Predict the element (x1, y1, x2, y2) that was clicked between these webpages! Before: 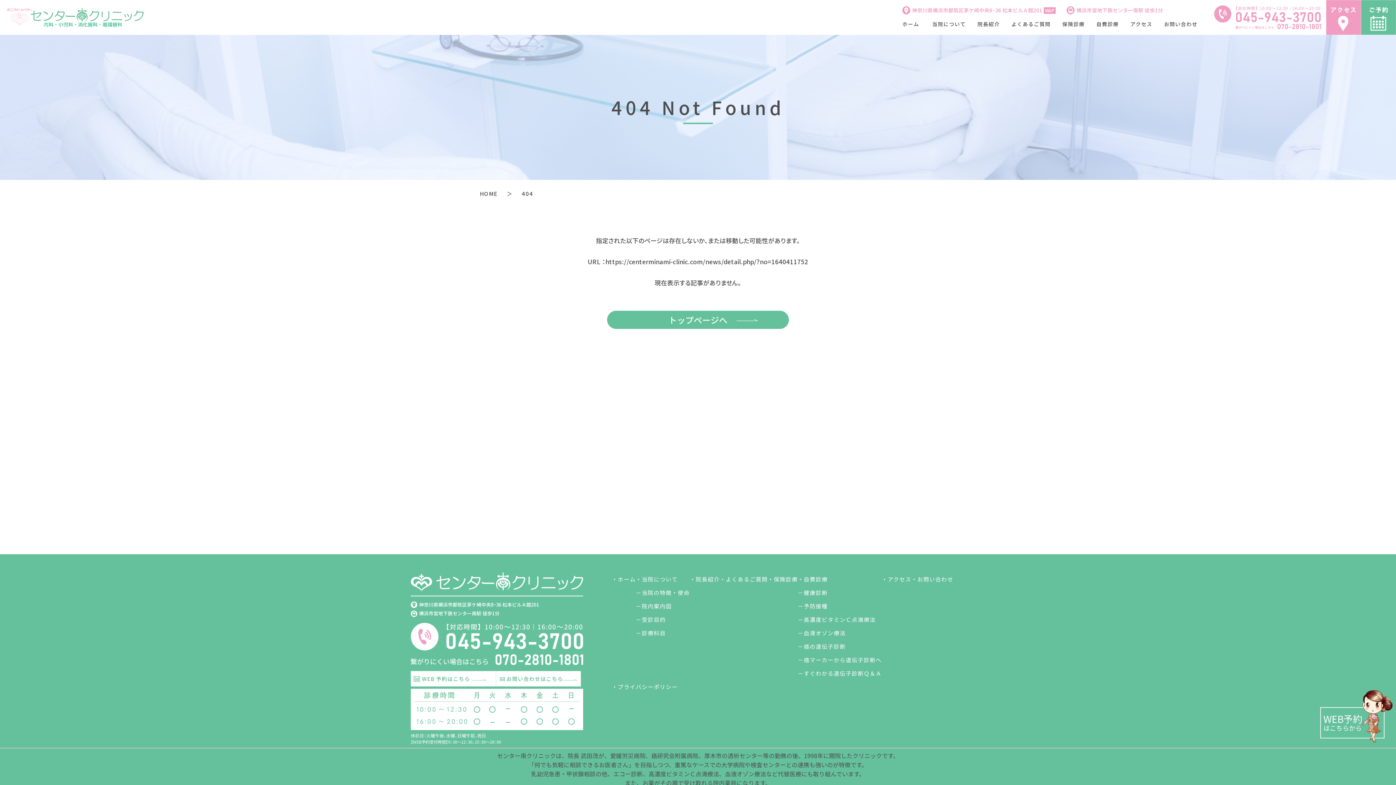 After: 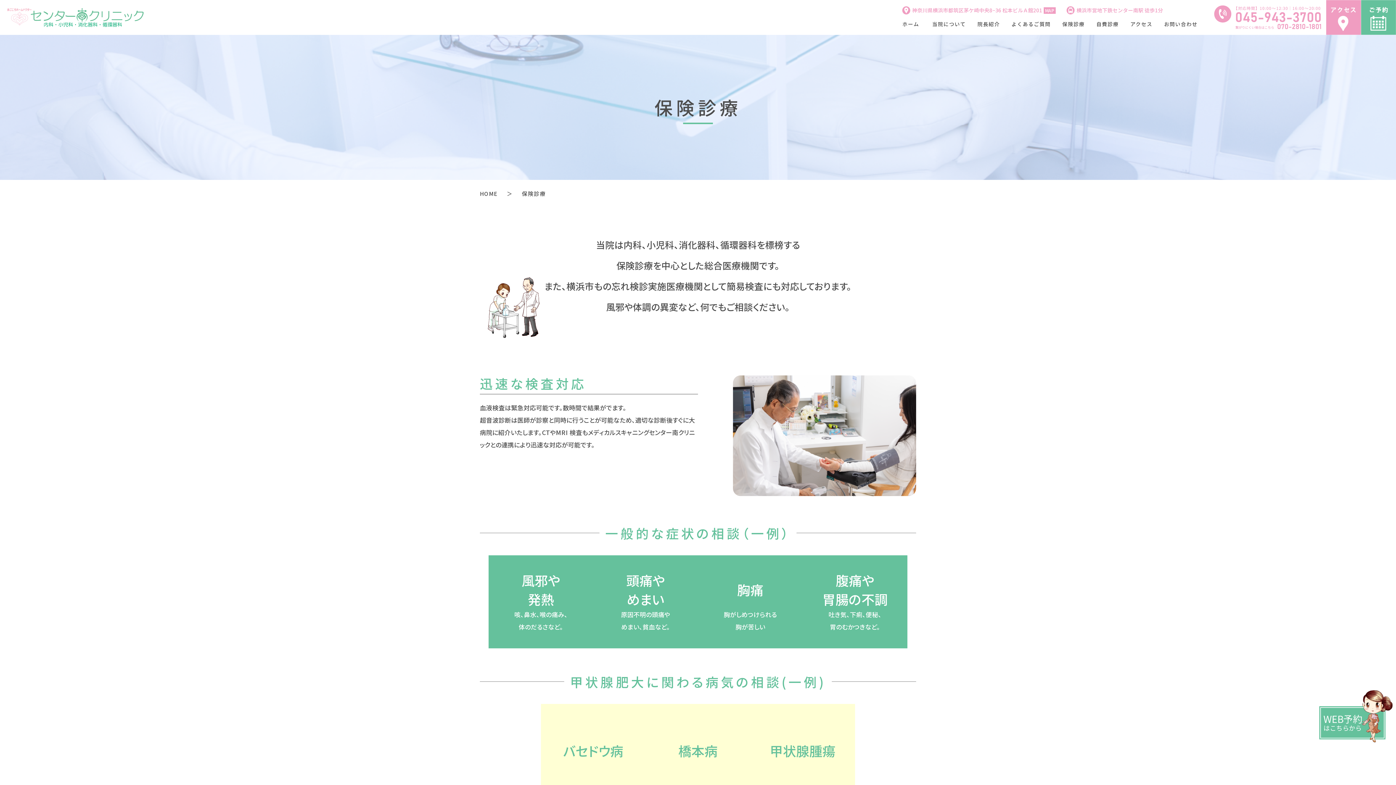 Action: label: 保険診療 bbox: (1056, 20, 1090, 28)